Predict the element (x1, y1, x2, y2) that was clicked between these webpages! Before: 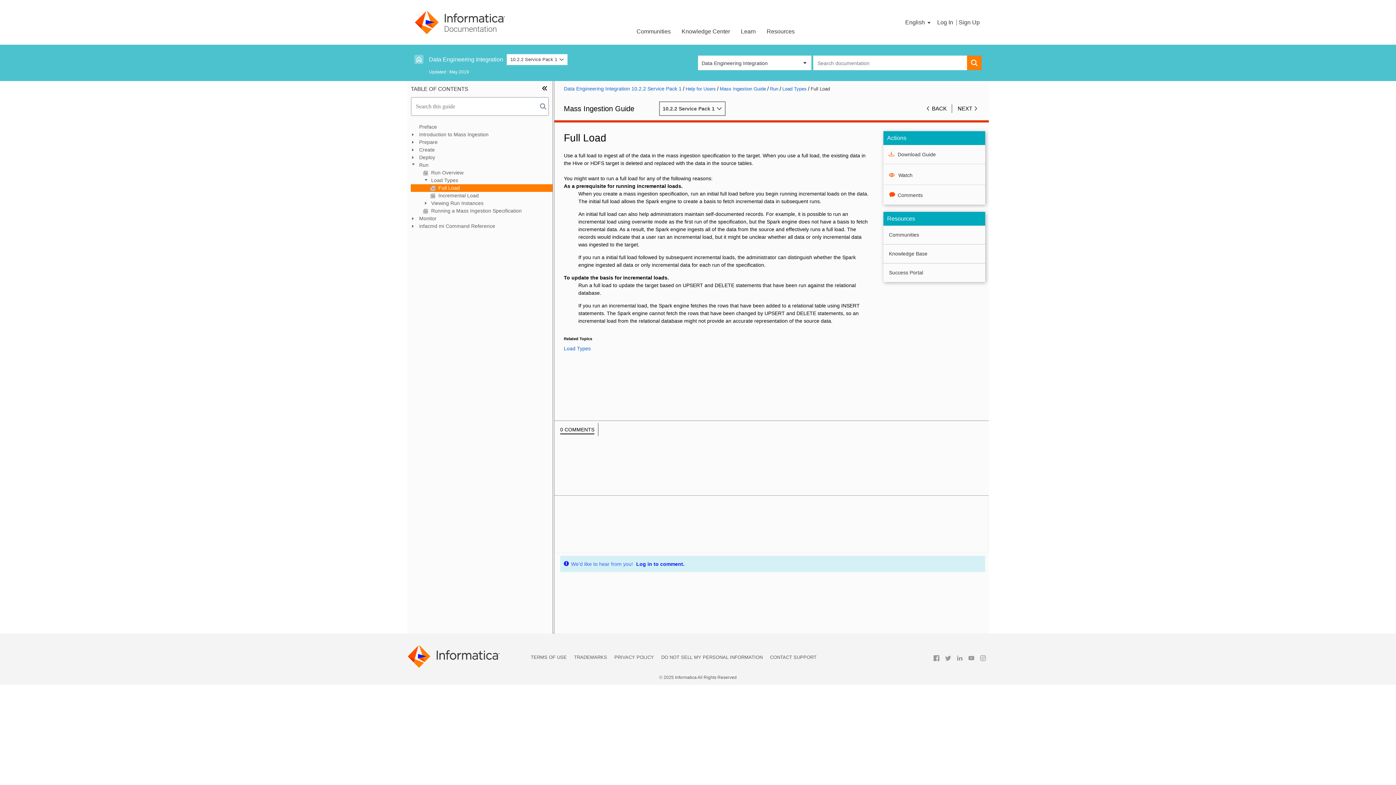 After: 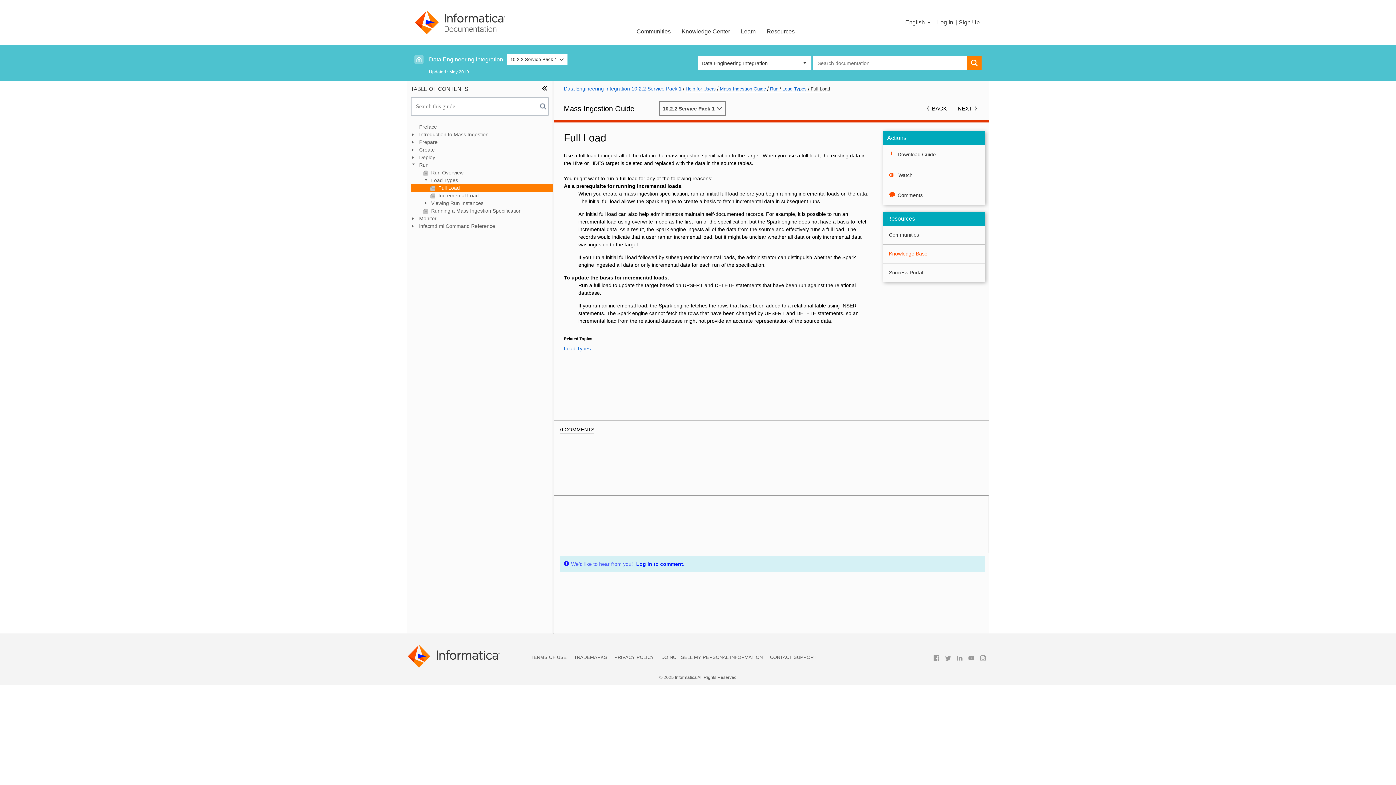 Action: label: Knowledge Base bbox: (889, 250, 980, 257)